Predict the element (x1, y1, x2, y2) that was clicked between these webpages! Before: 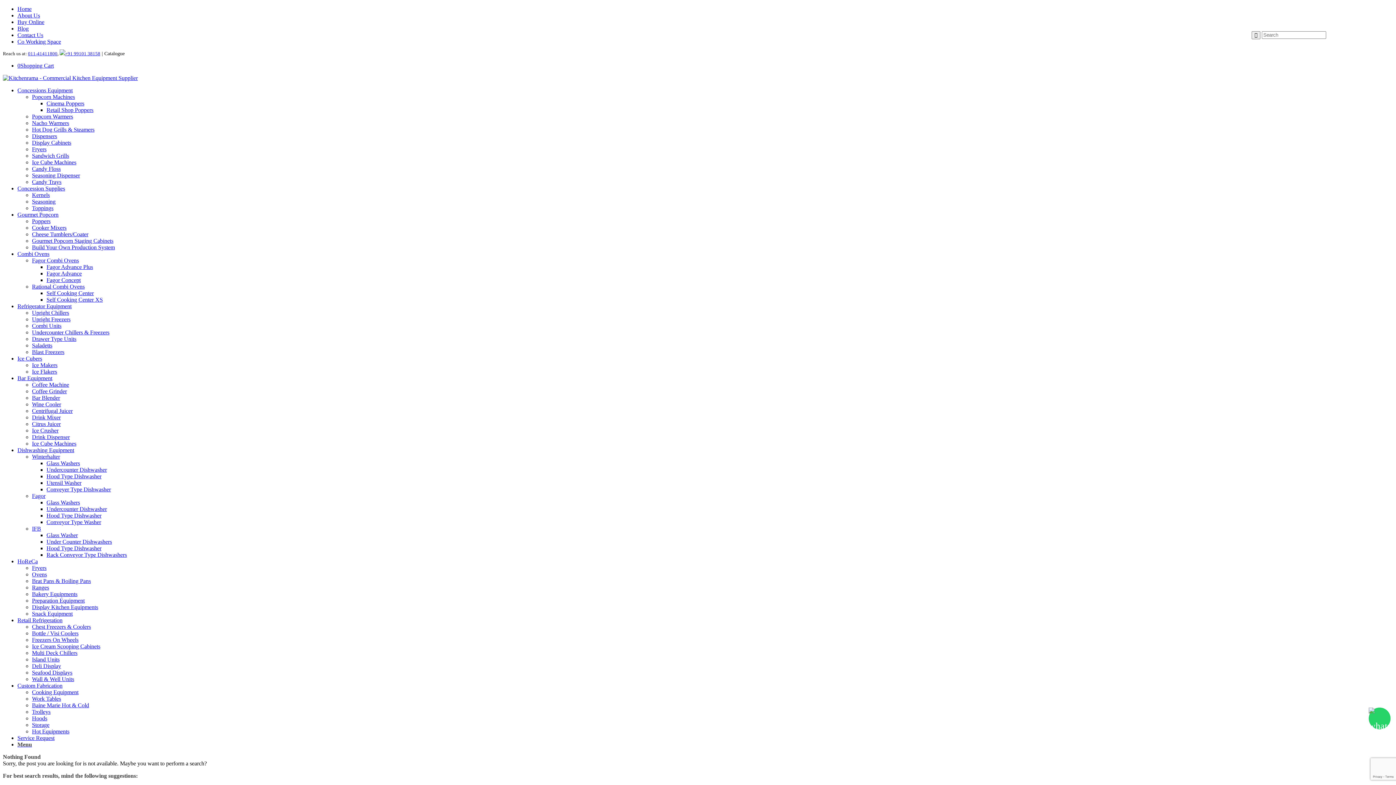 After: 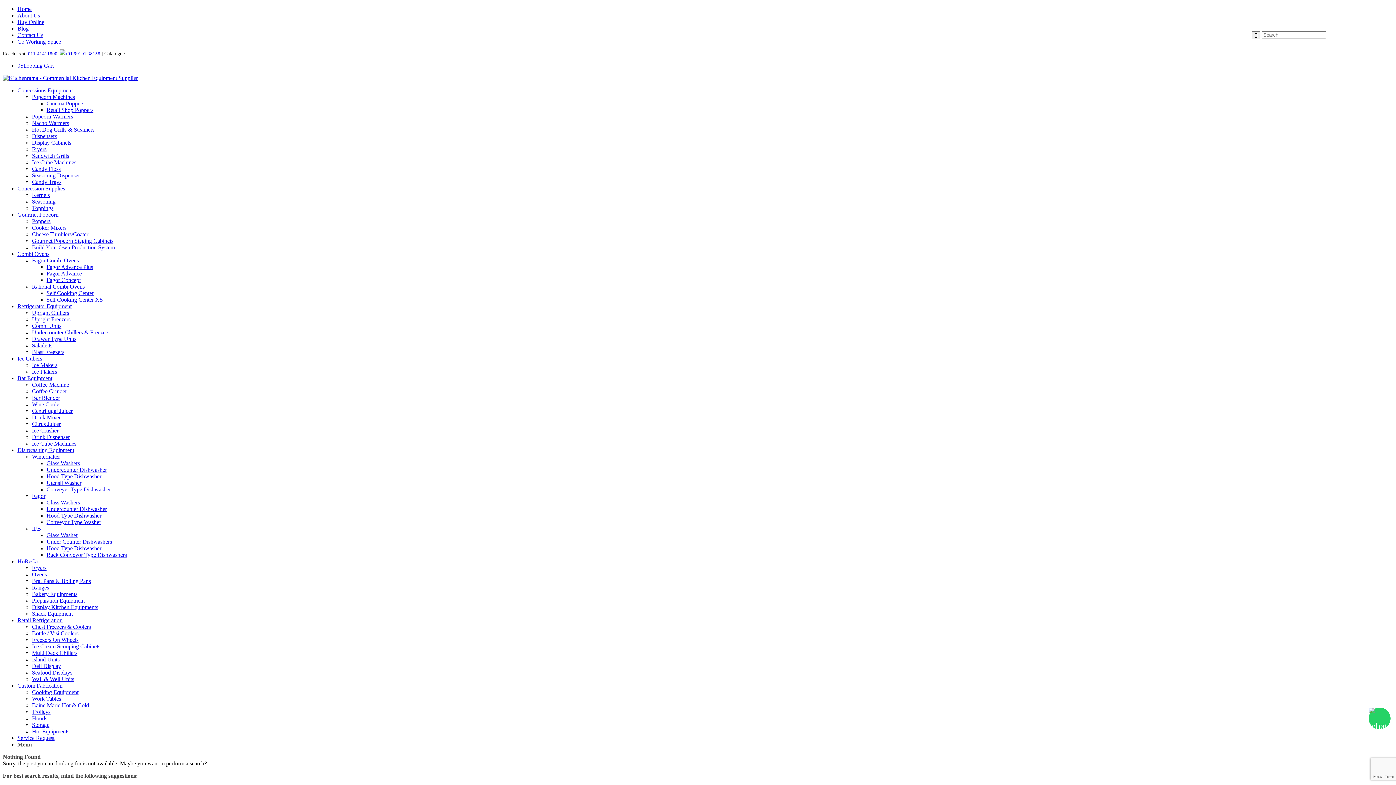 Action: bbox: (28, 50, 57, 56) label: 011-41411800